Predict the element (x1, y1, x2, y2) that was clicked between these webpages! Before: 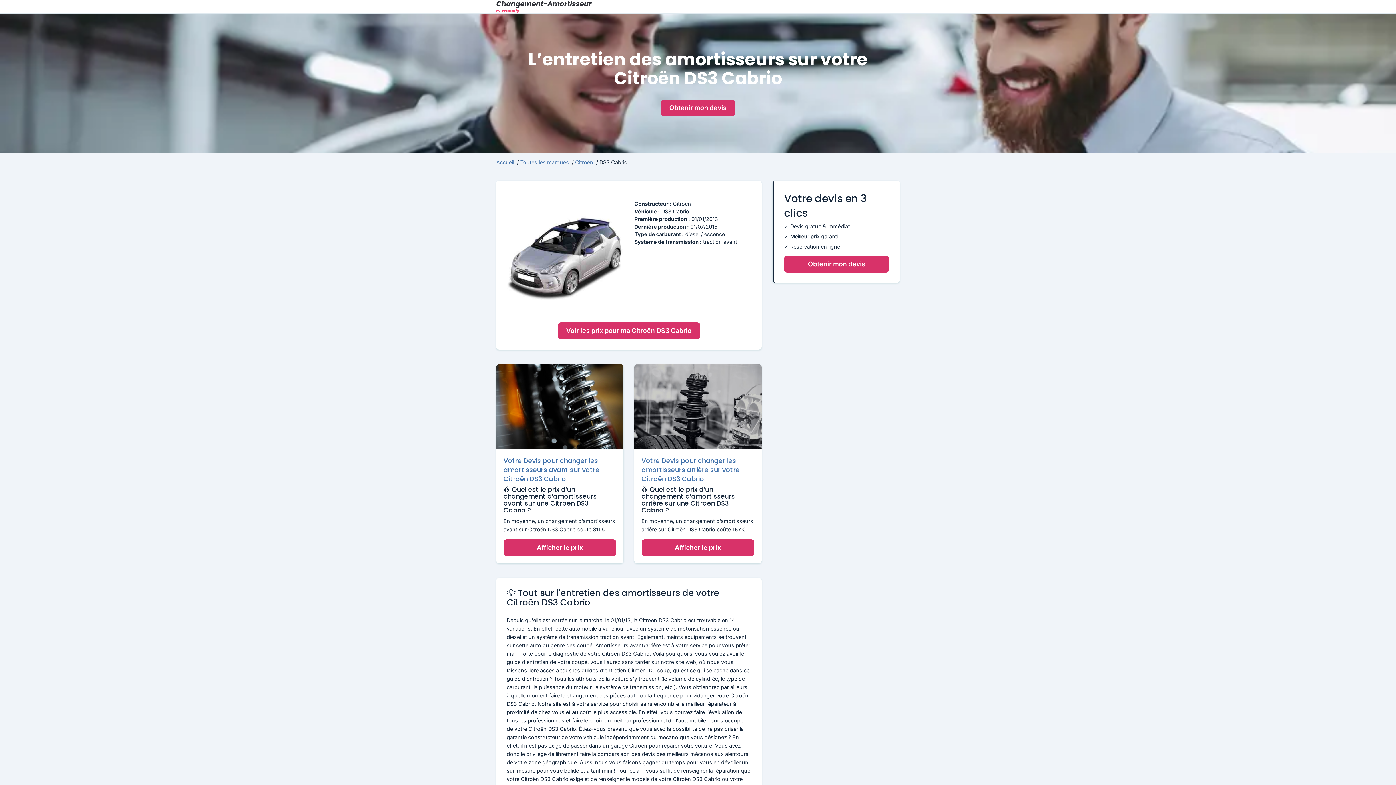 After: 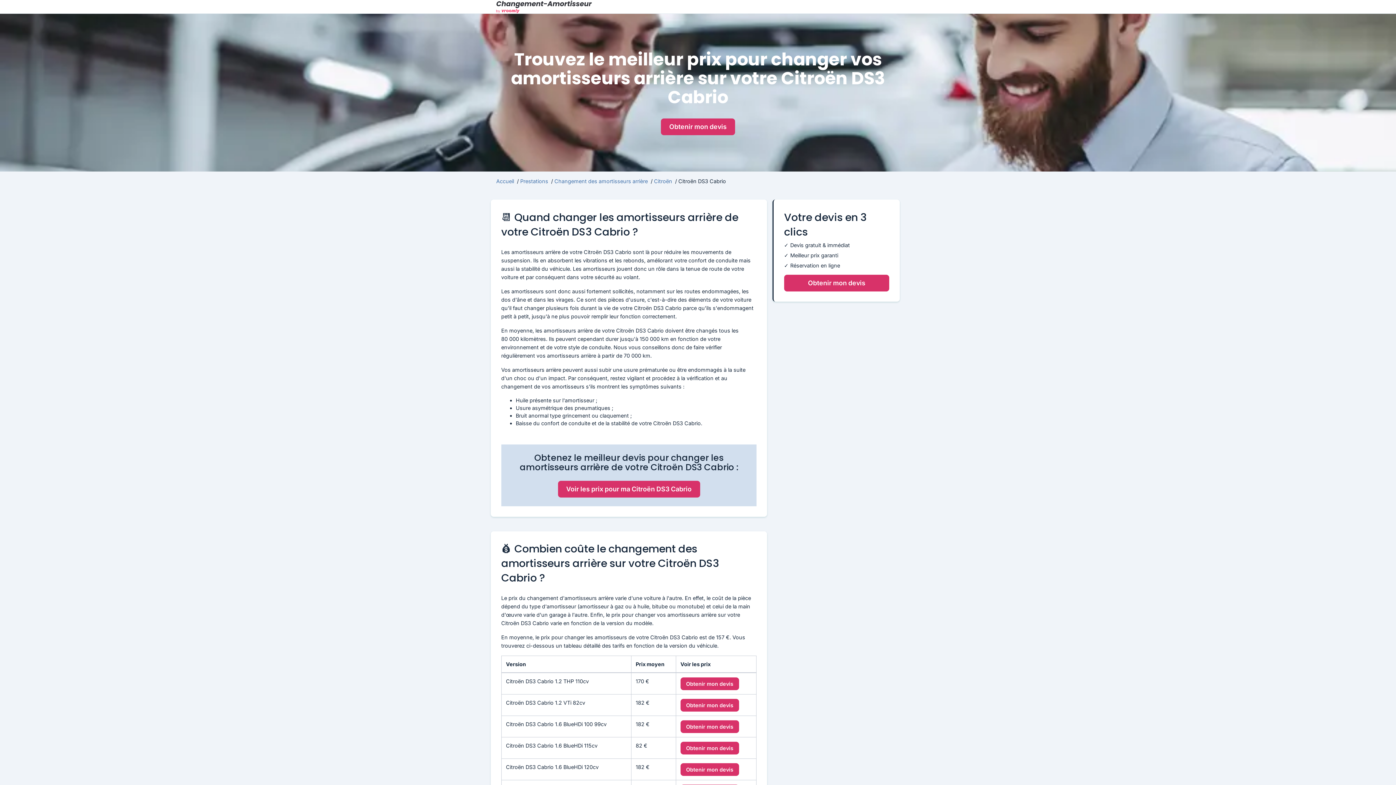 Action: bbox: (634, 403, 761, 409)